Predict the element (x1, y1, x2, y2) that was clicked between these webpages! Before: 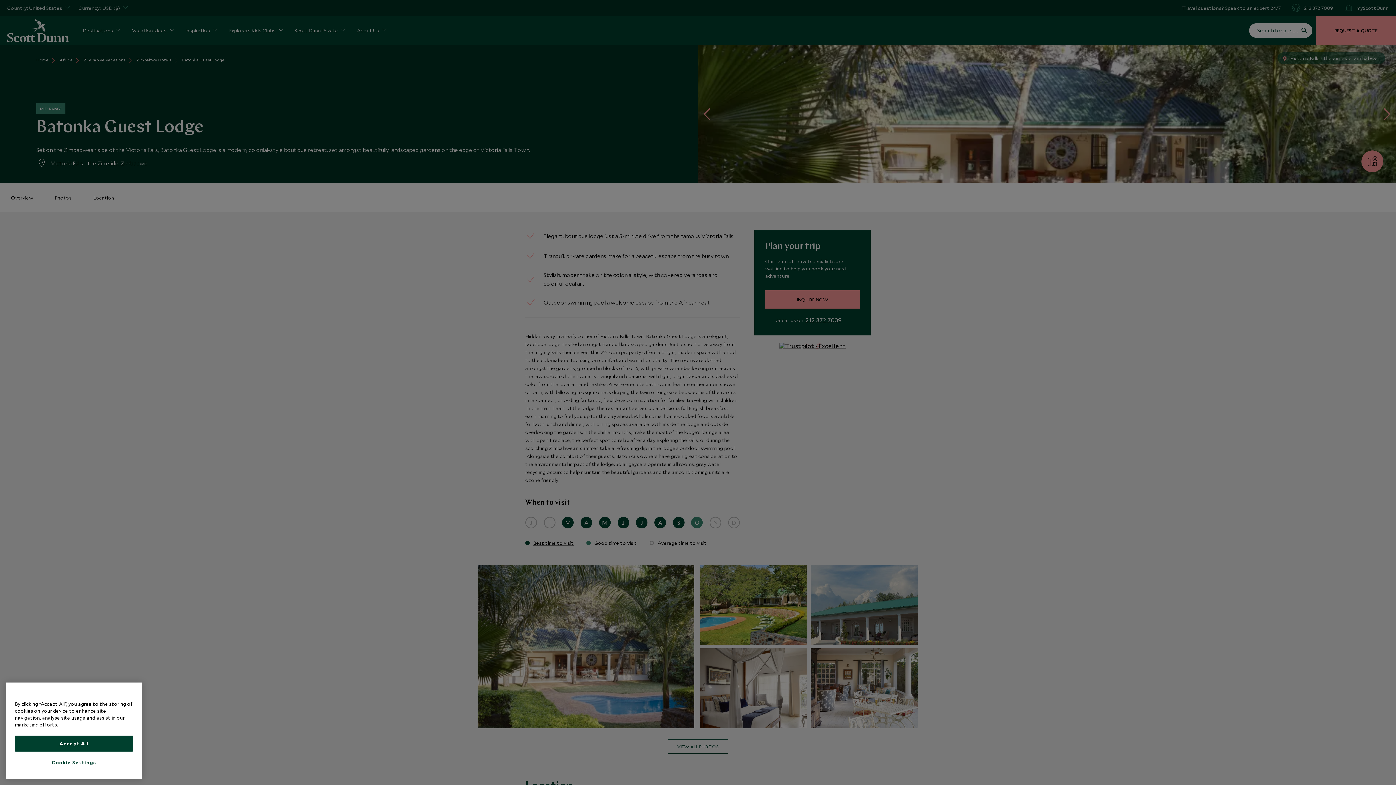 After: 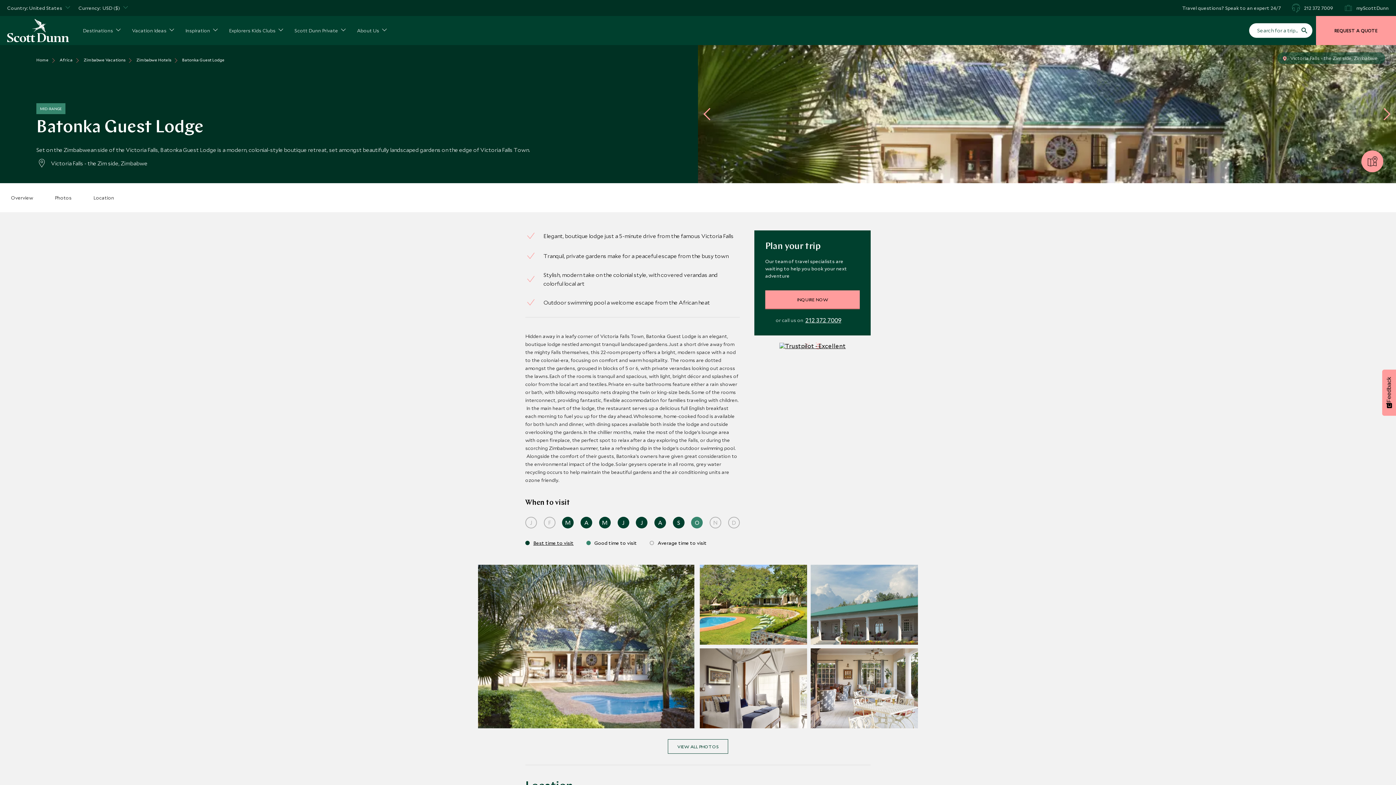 Action: label: Accept All bbox: (14, 735, 133, 751)